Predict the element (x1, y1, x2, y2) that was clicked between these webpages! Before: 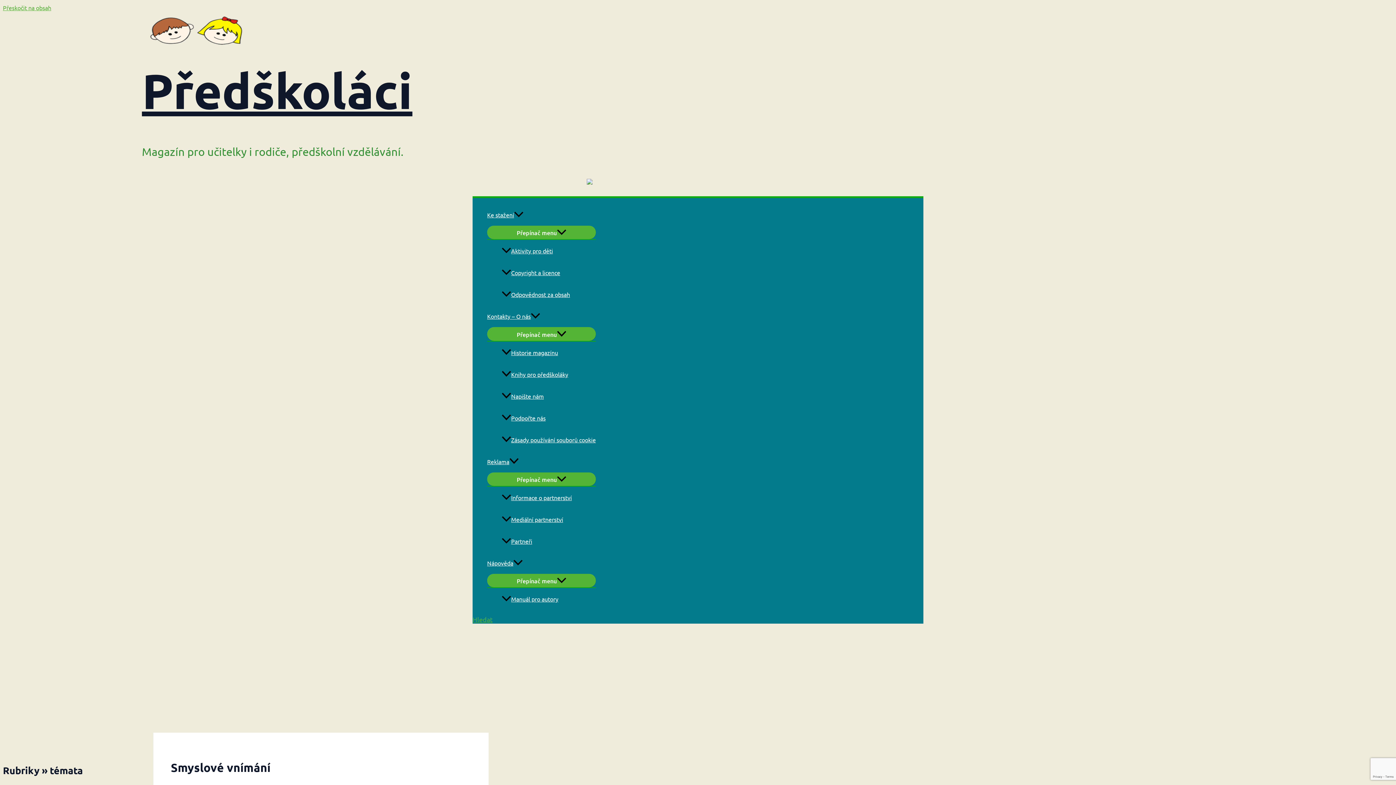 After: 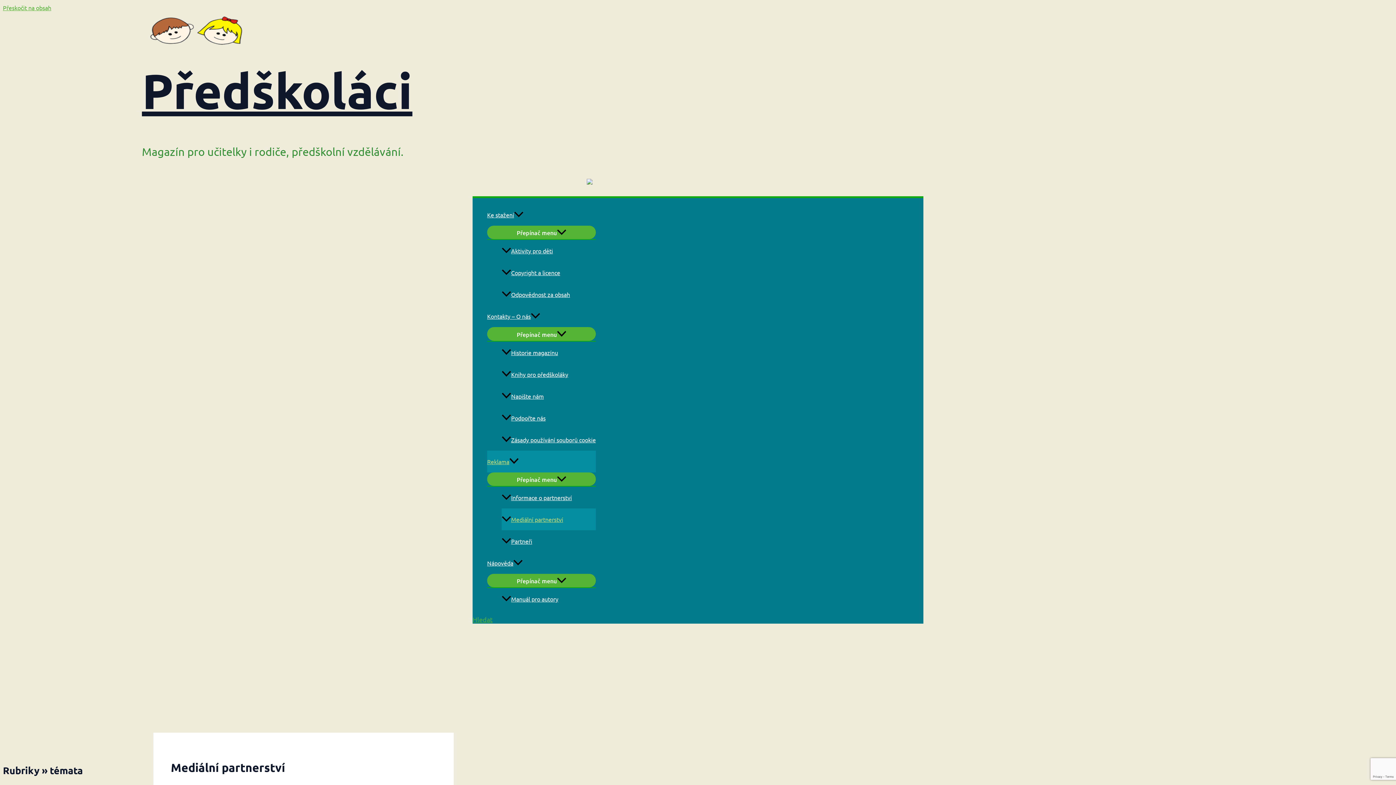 Action: bbox: (501, 508, 596, 530) label: Mediální partnerství